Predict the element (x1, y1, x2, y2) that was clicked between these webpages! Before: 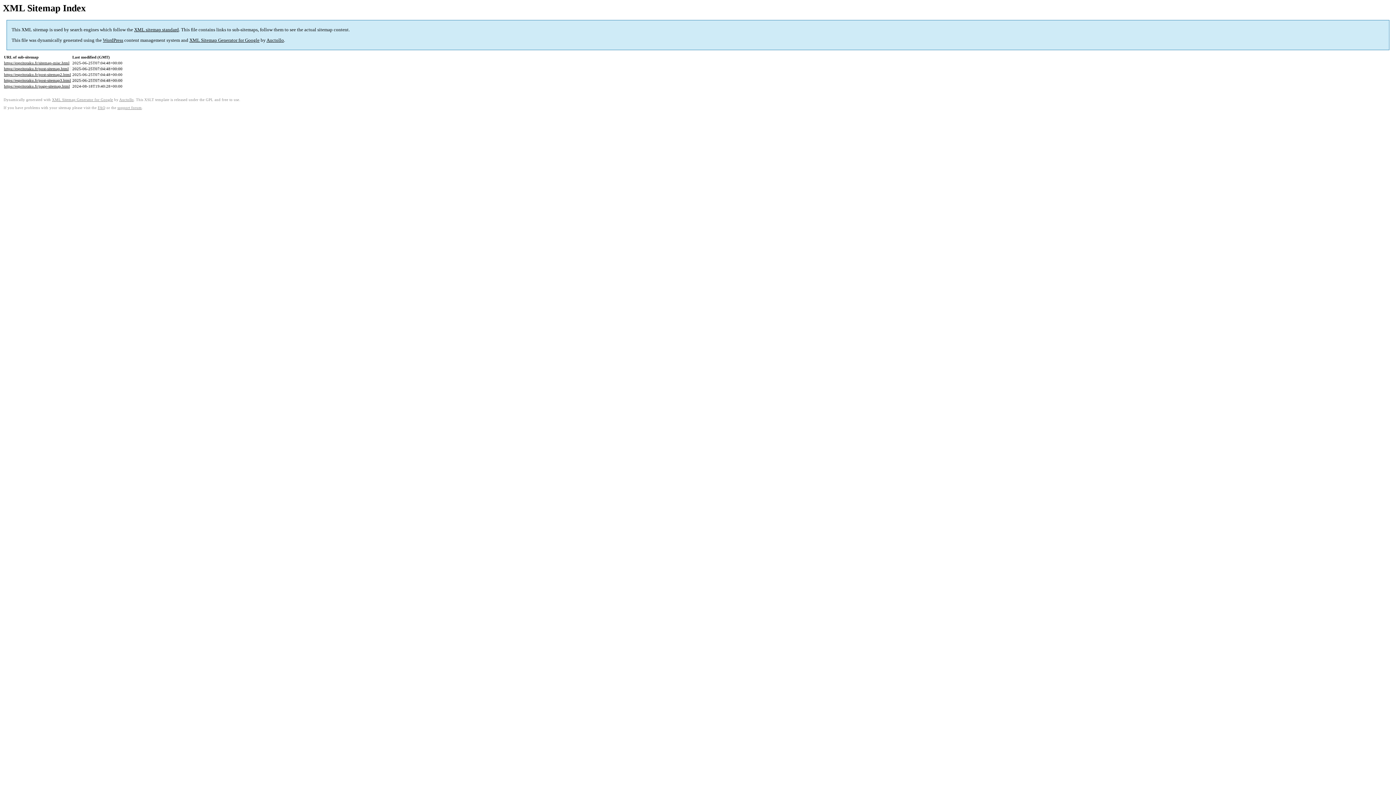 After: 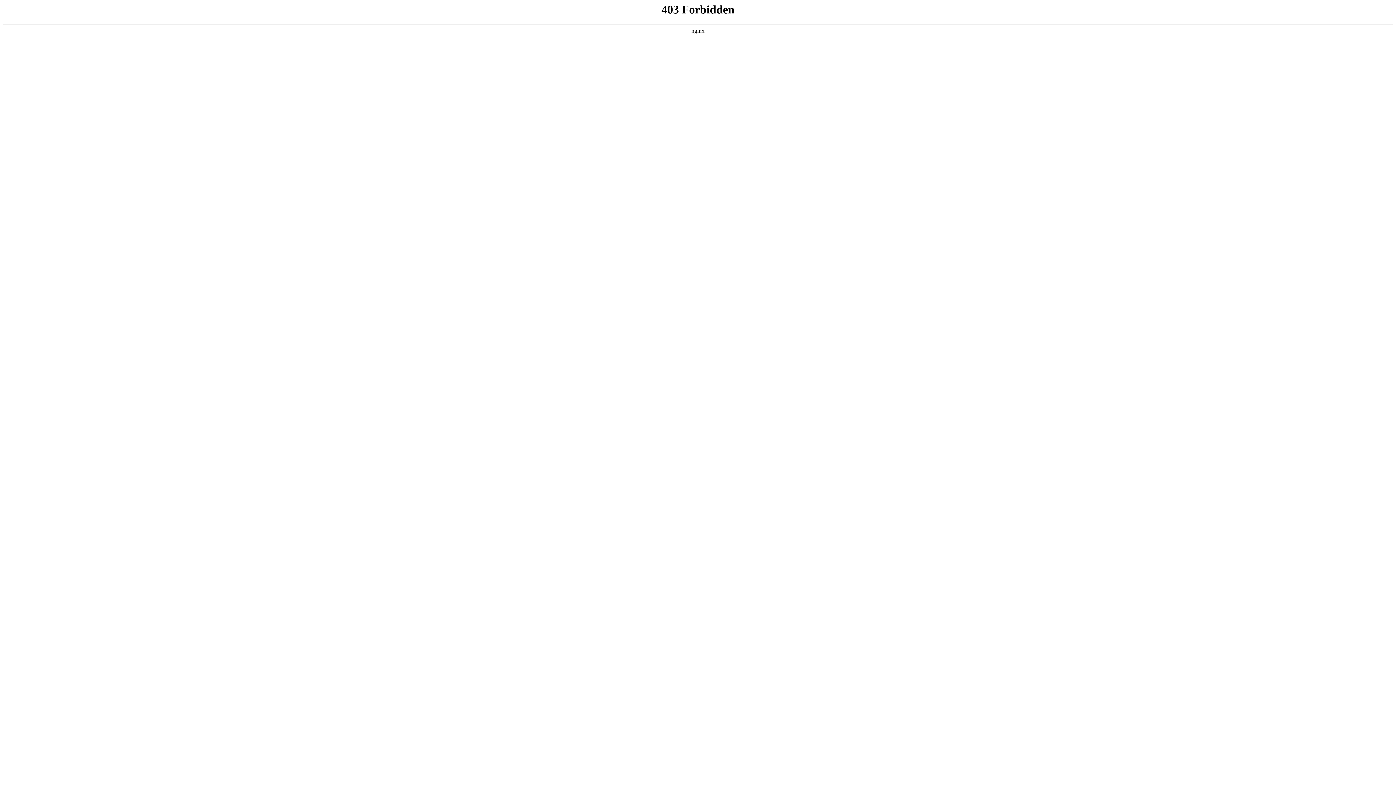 Action: label: support forum bbox: (117, 105, 141, 109)